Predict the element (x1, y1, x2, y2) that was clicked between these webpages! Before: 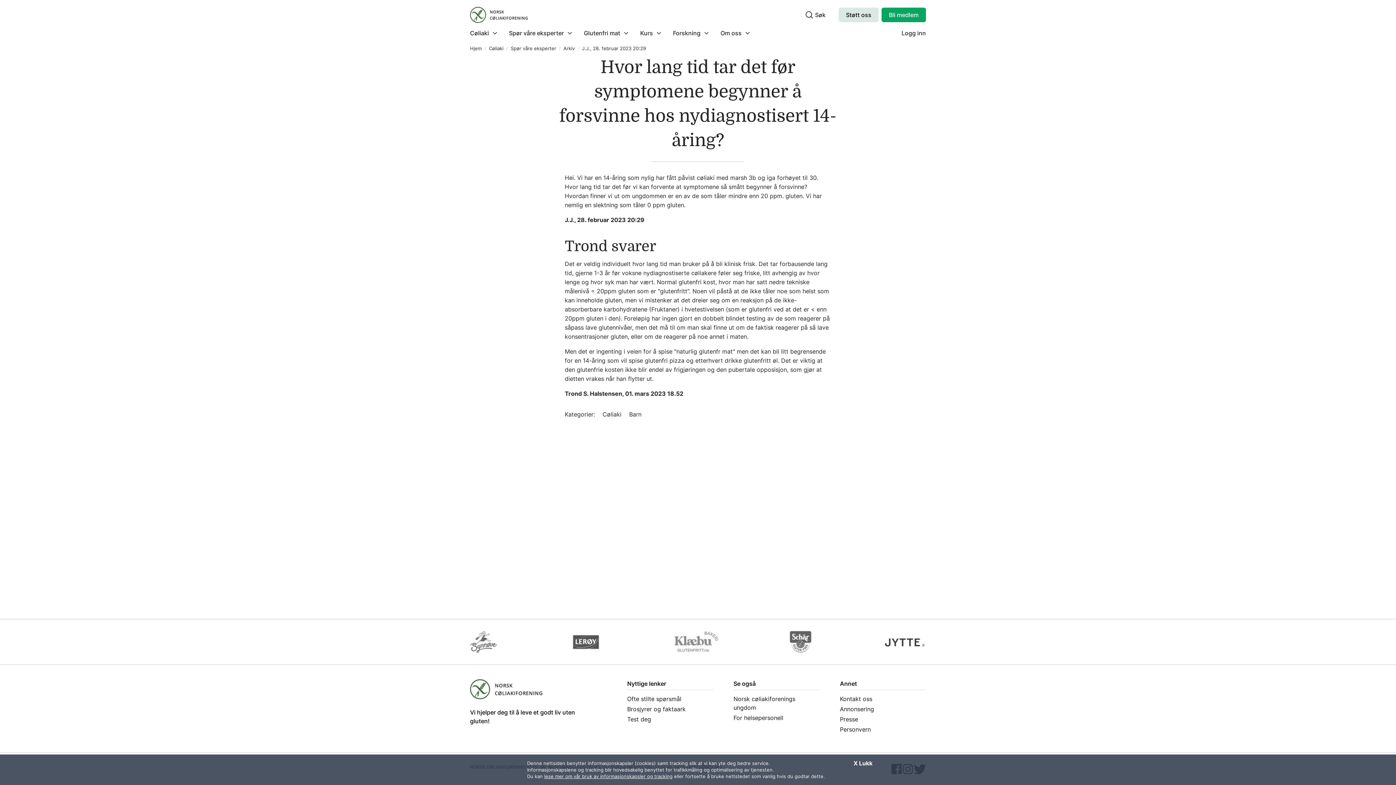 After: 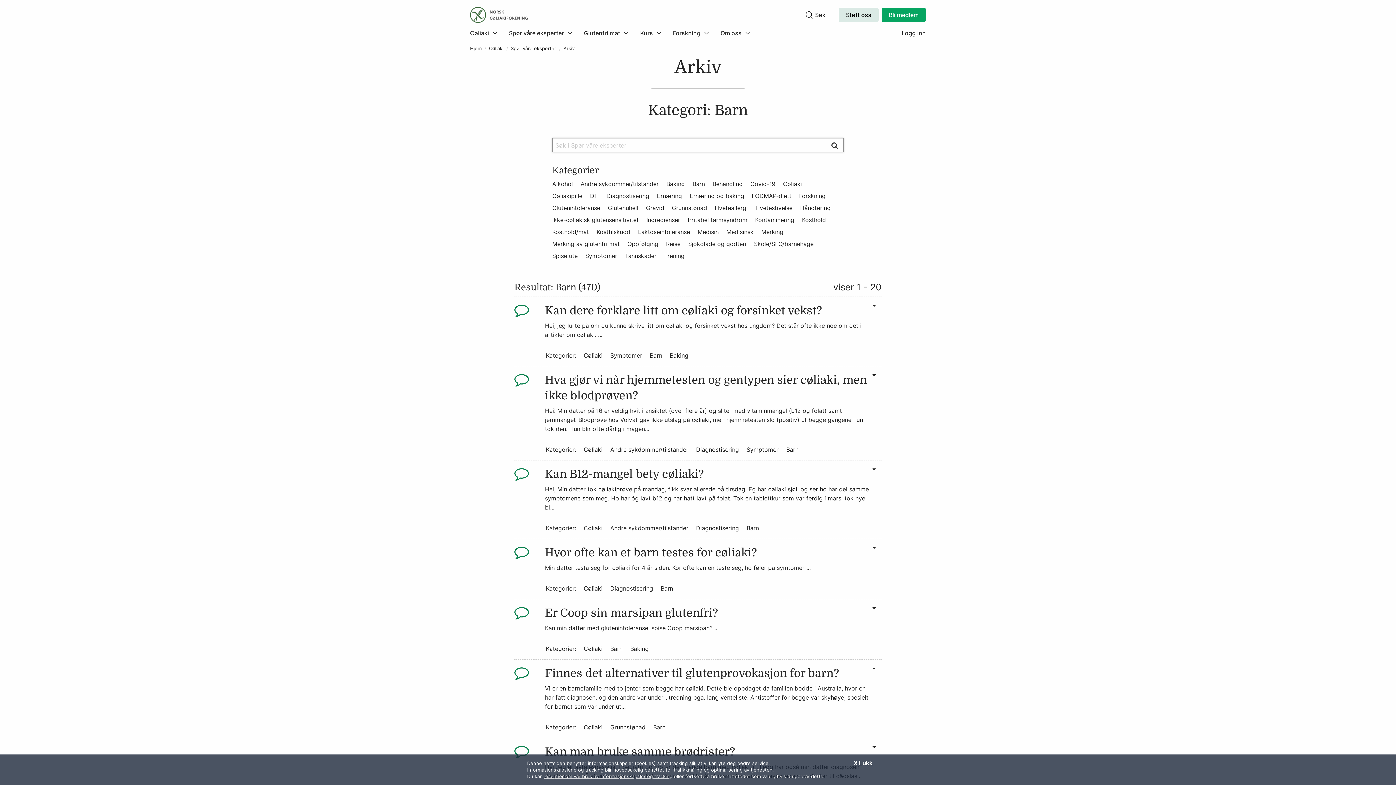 Action: bbox: (629, 410, 641, 418) label: Barn